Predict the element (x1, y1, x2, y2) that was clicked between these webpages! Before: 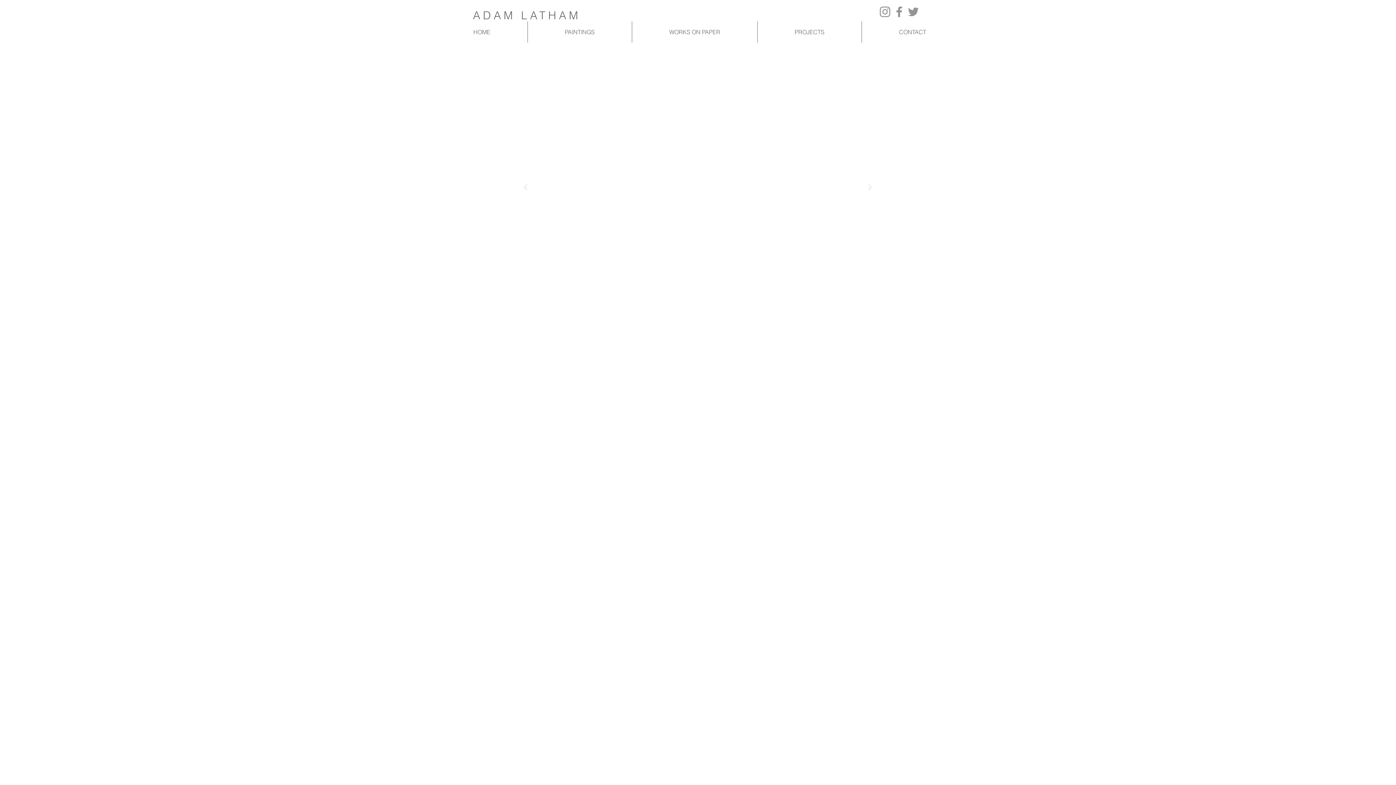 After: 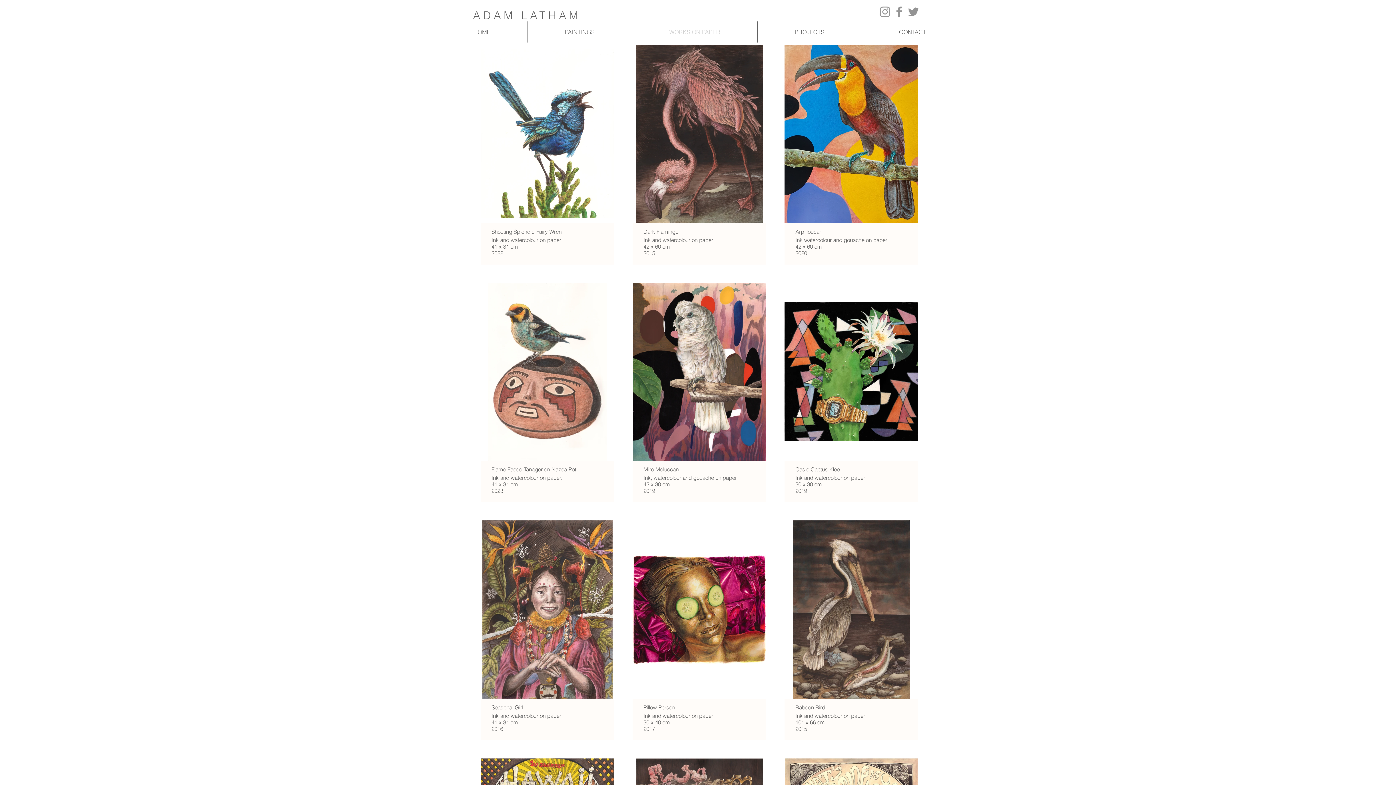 Action: label: WORKS ON PAPER bbox: (632, 21, 757, 42)